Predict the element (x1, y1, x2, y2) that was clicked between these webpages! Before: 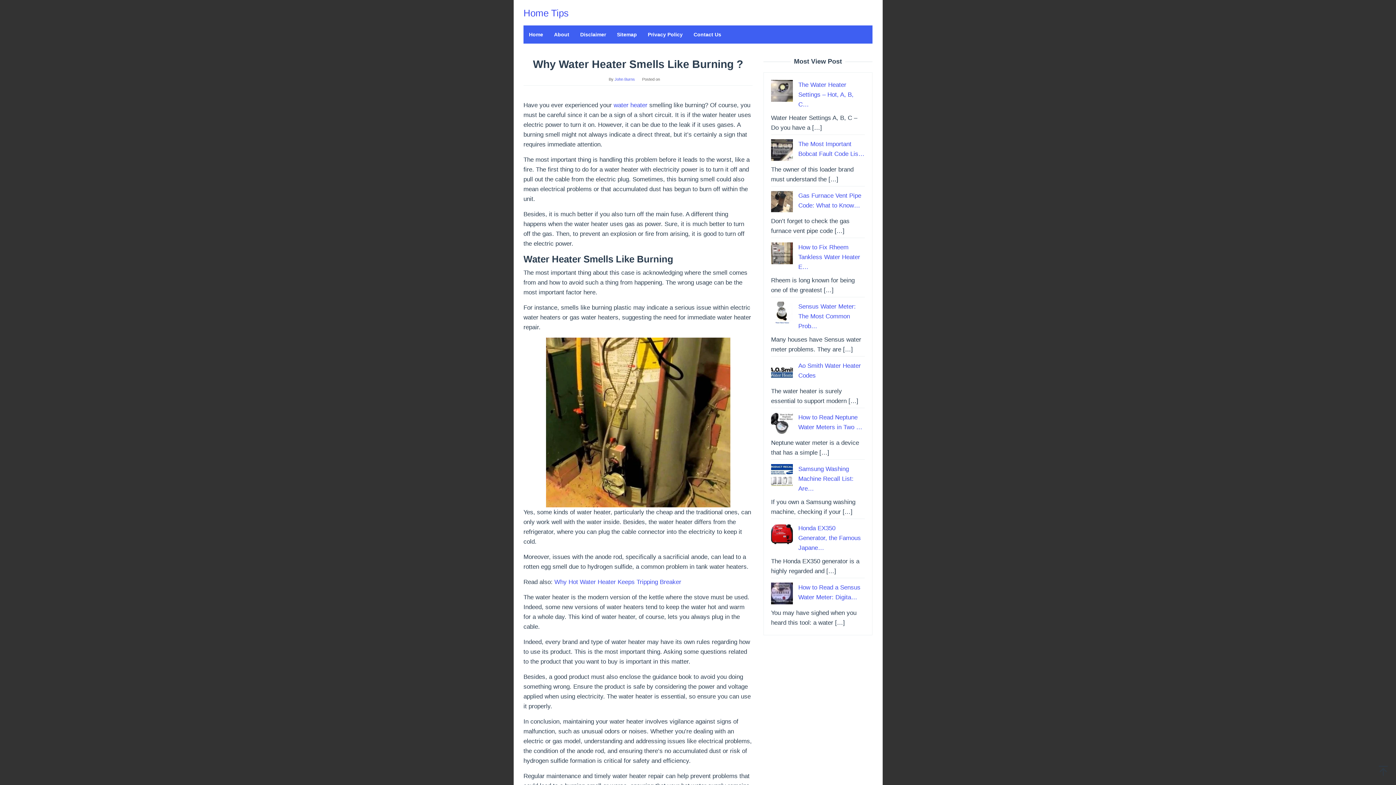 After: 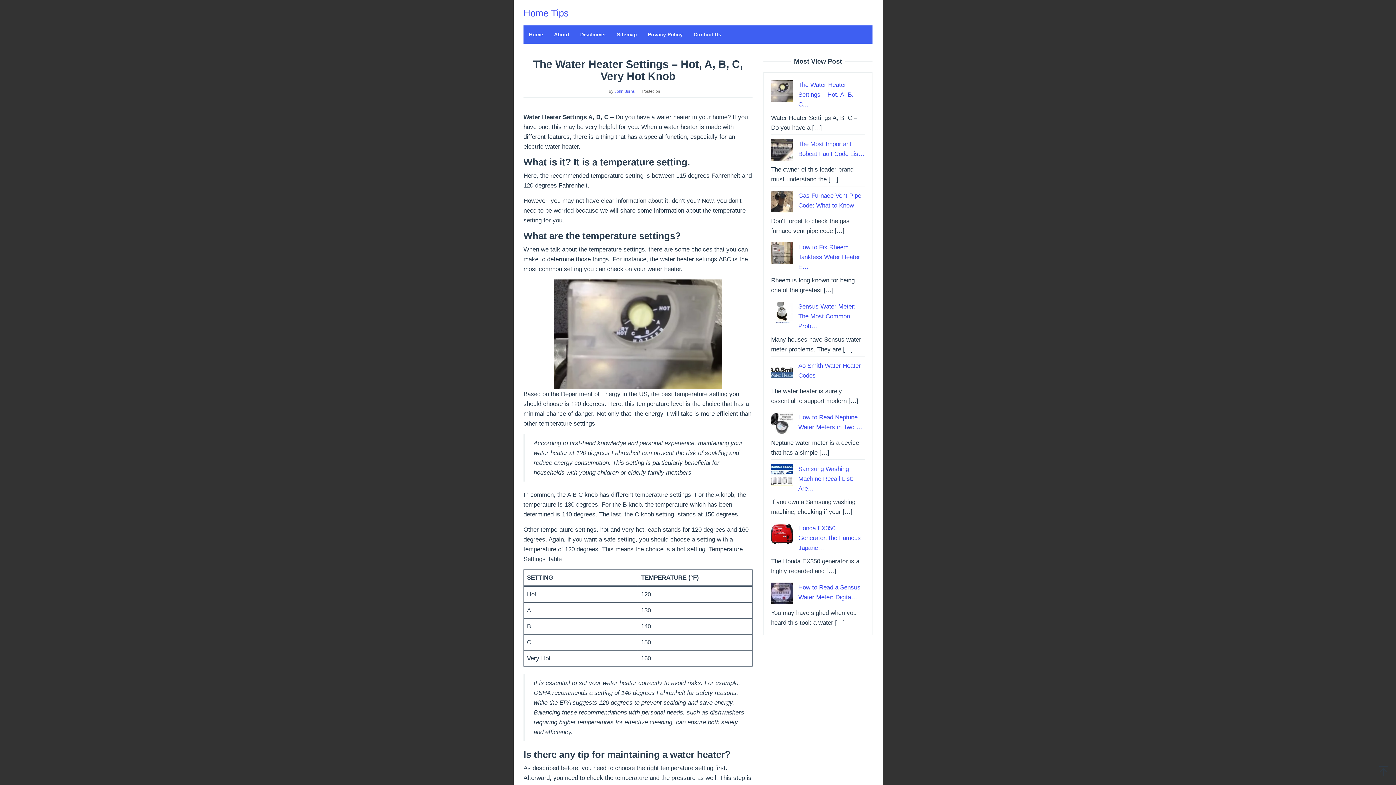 Action: label: The Water Heater Settings – Hot, A, B, C… bbox: (798, 81, 853, 108)